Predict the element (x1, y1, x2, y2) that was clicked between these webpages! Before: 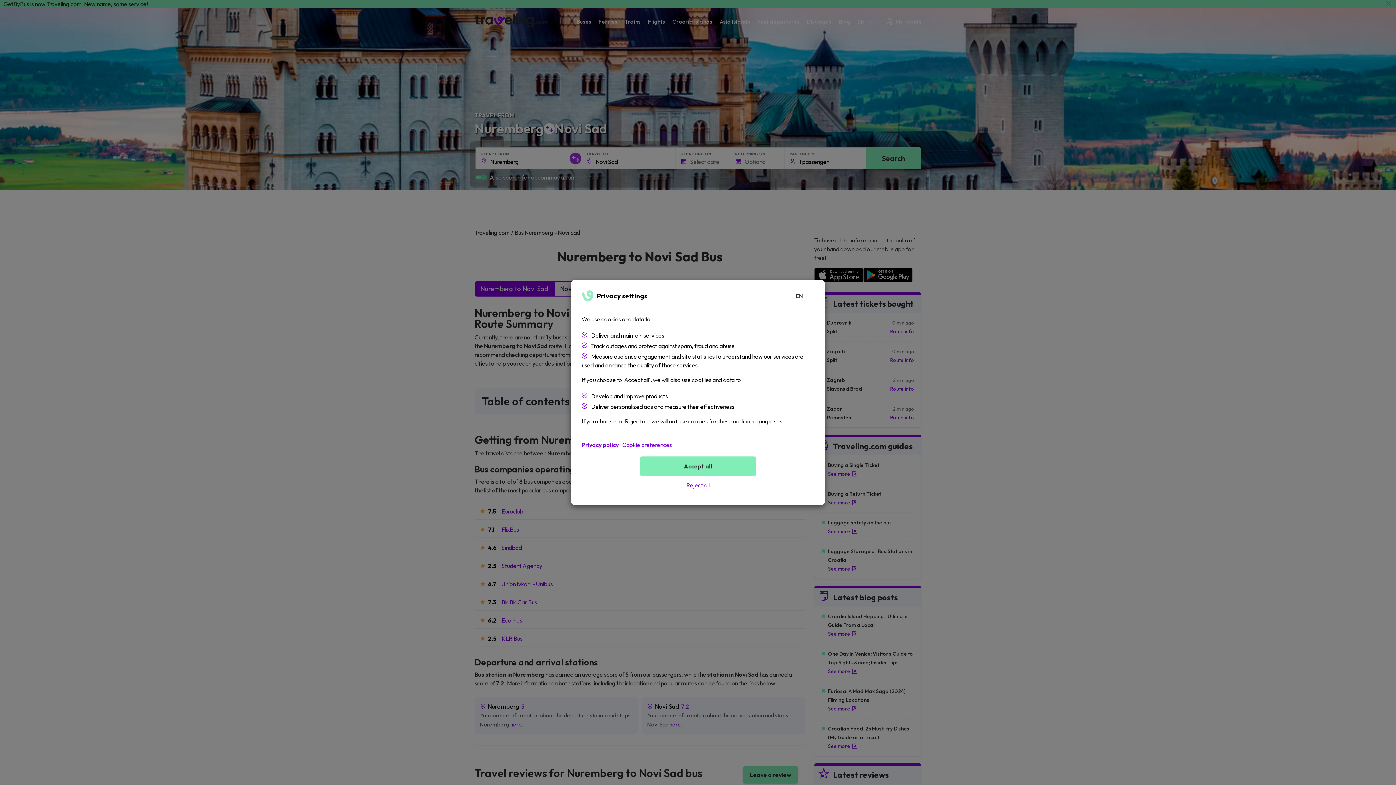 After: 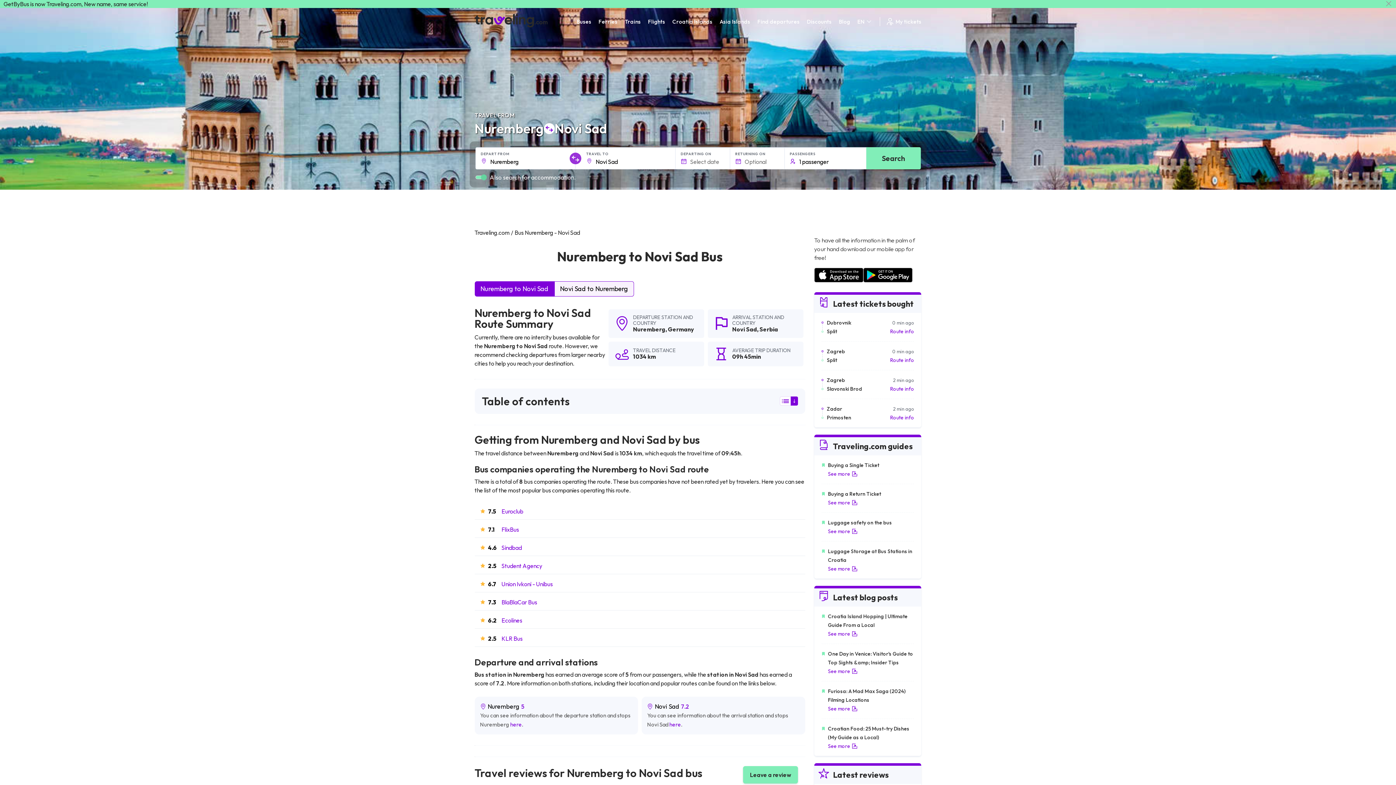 Action: label: Accept all bbox: (640, 456, 756, 476)